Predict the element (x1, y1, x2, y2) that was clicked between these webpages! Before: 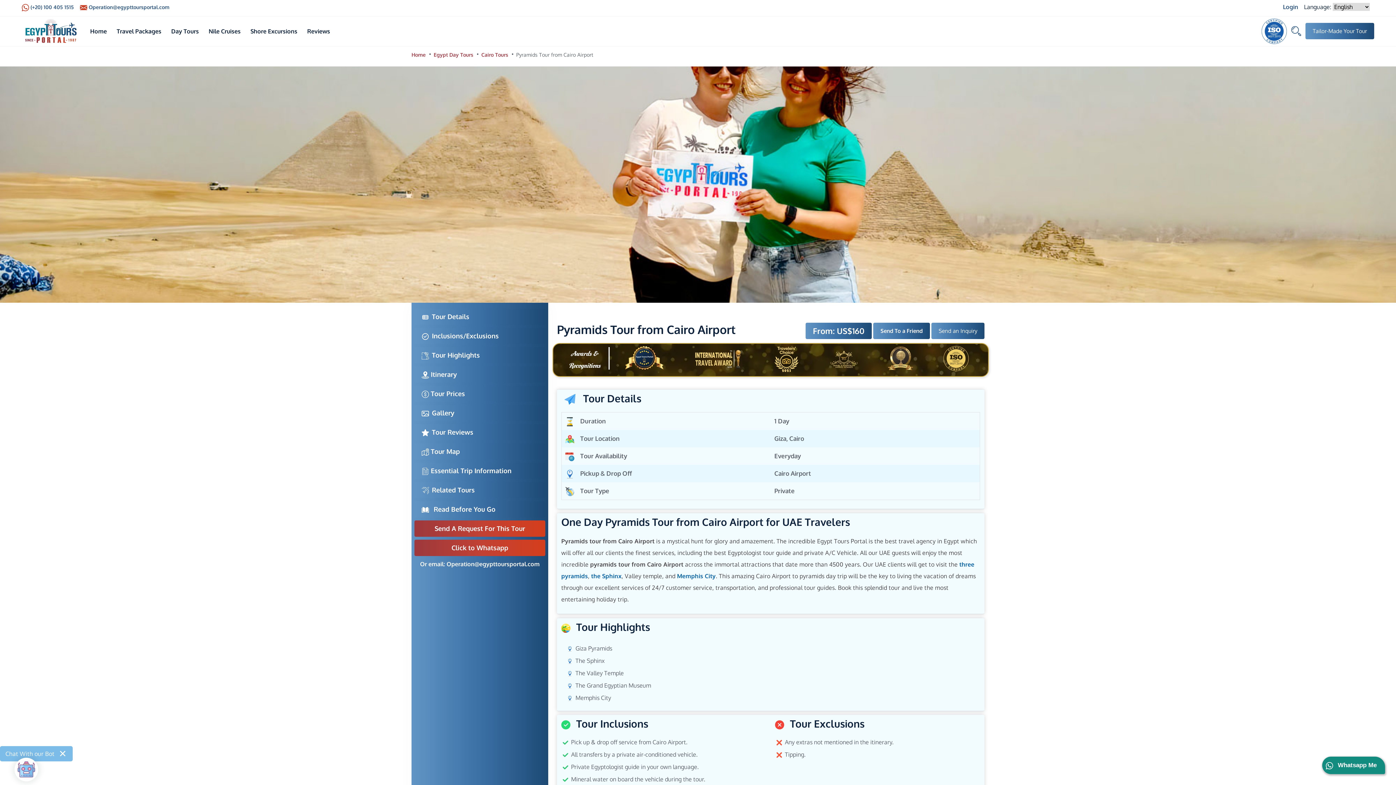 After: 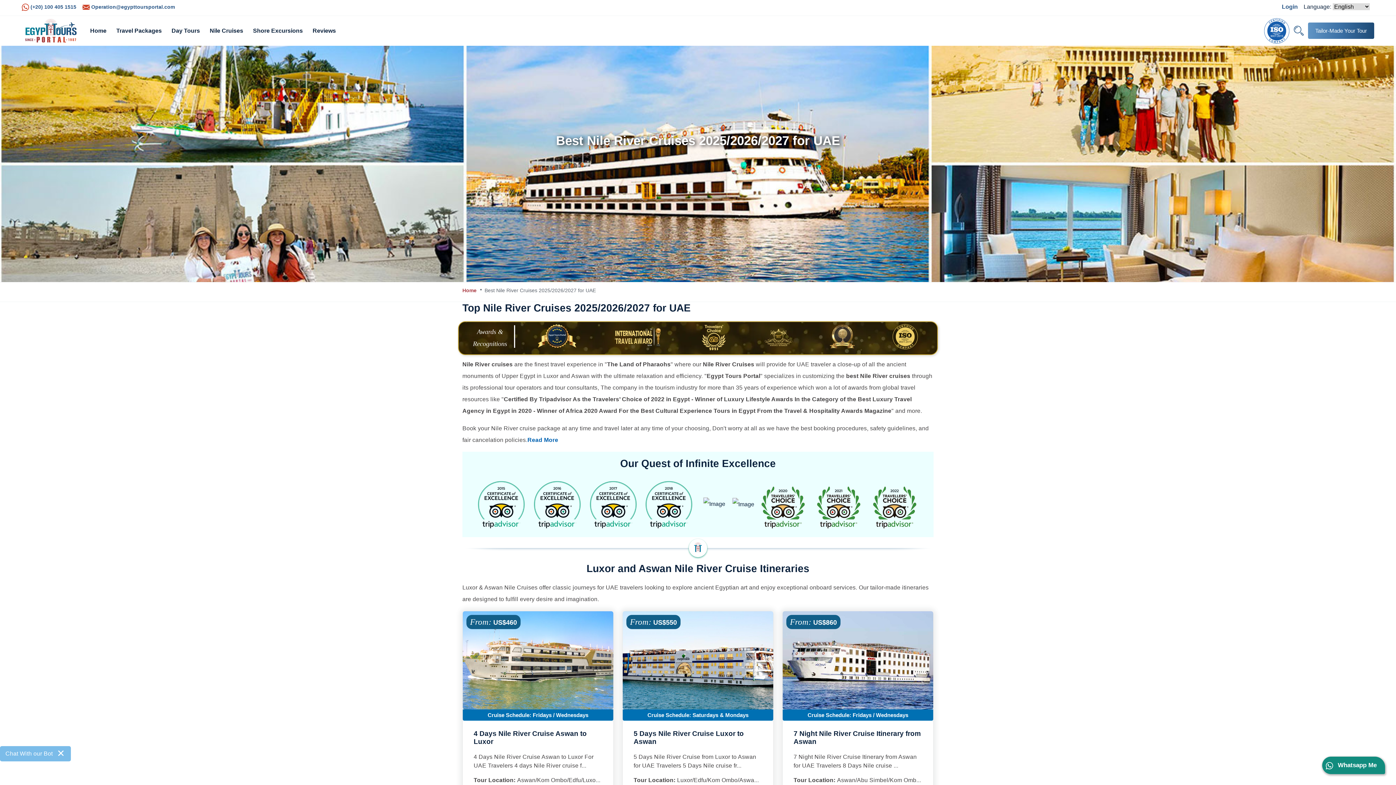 Action: label: Nile Cruises bbox: (209, 25, 243, 43)